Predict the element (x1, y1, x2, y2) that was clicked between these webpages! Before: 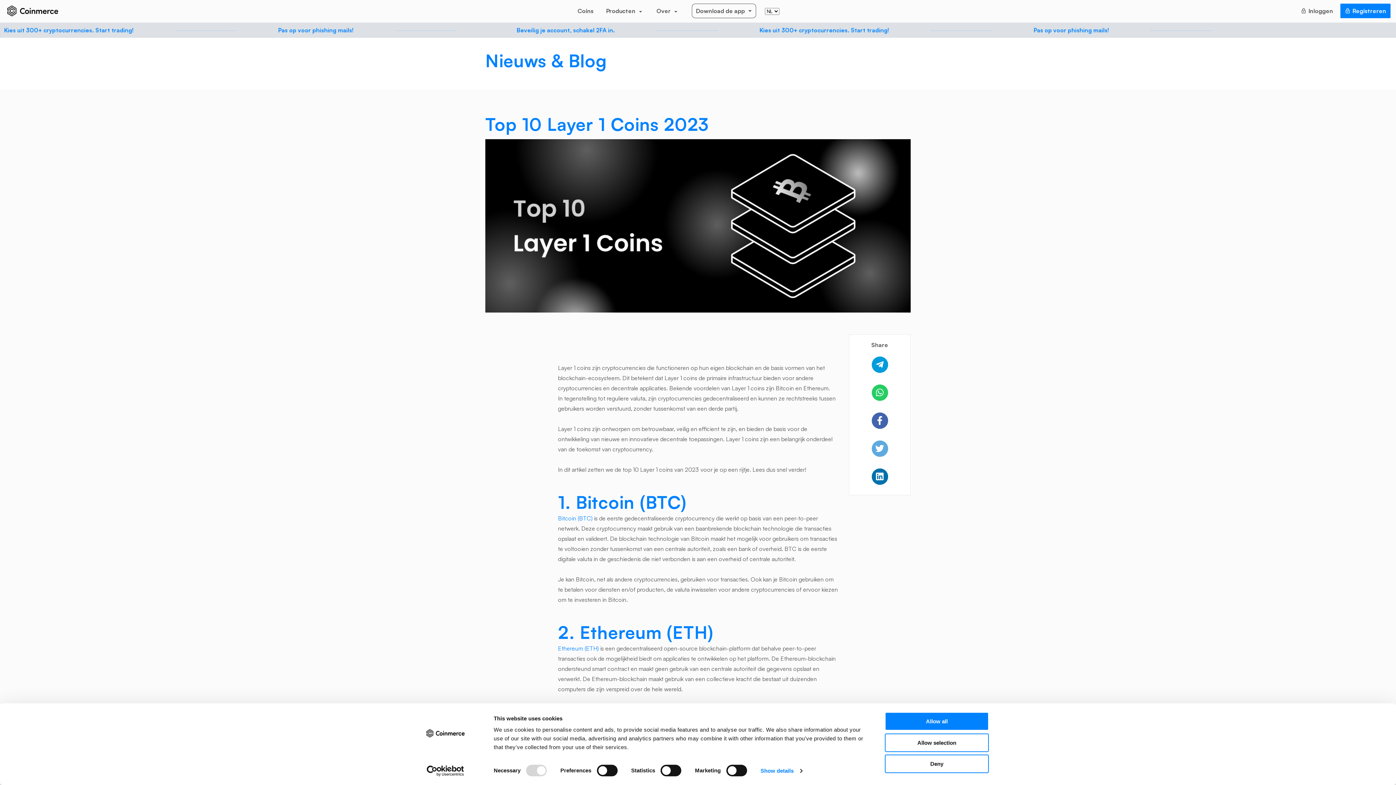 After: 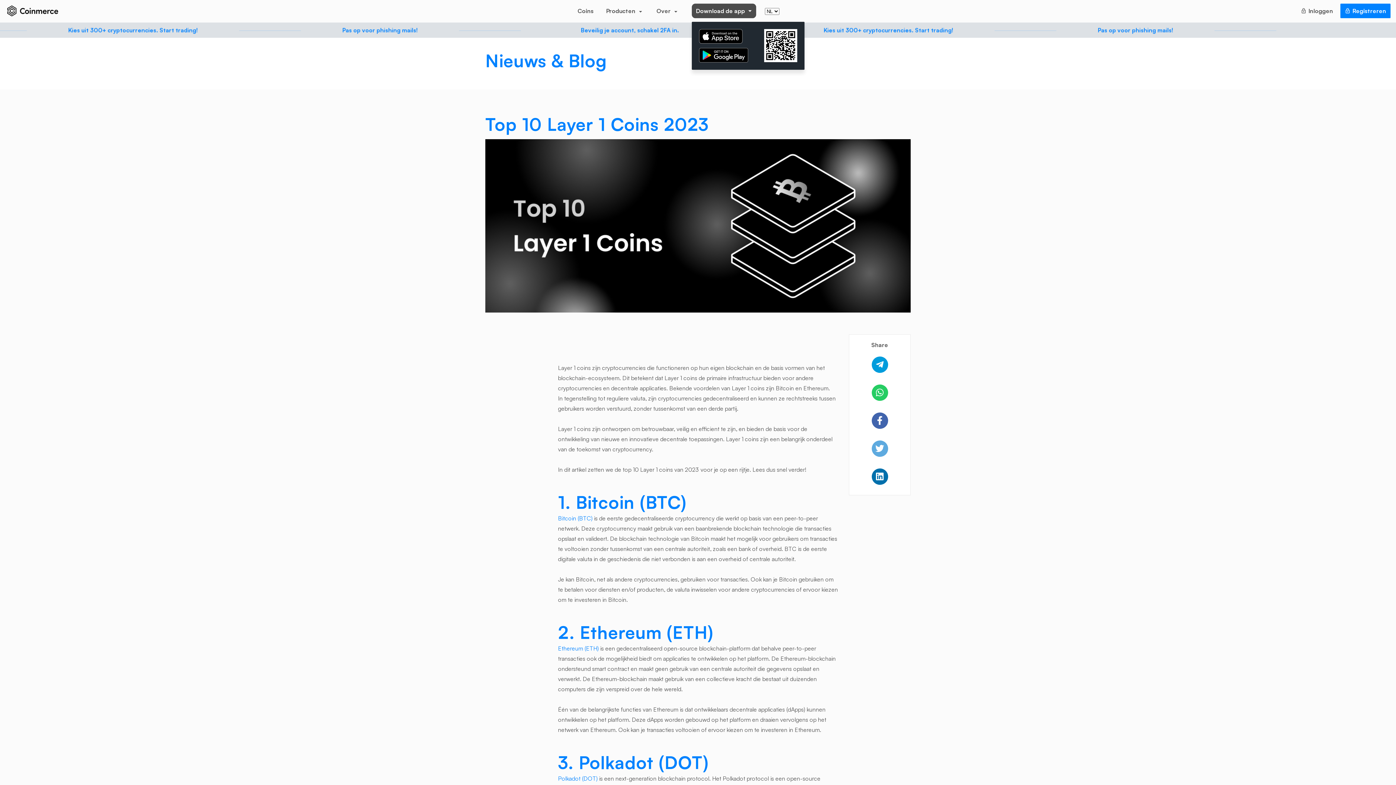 Action: label: Download de app bbox: (692, 3, 756, 18)